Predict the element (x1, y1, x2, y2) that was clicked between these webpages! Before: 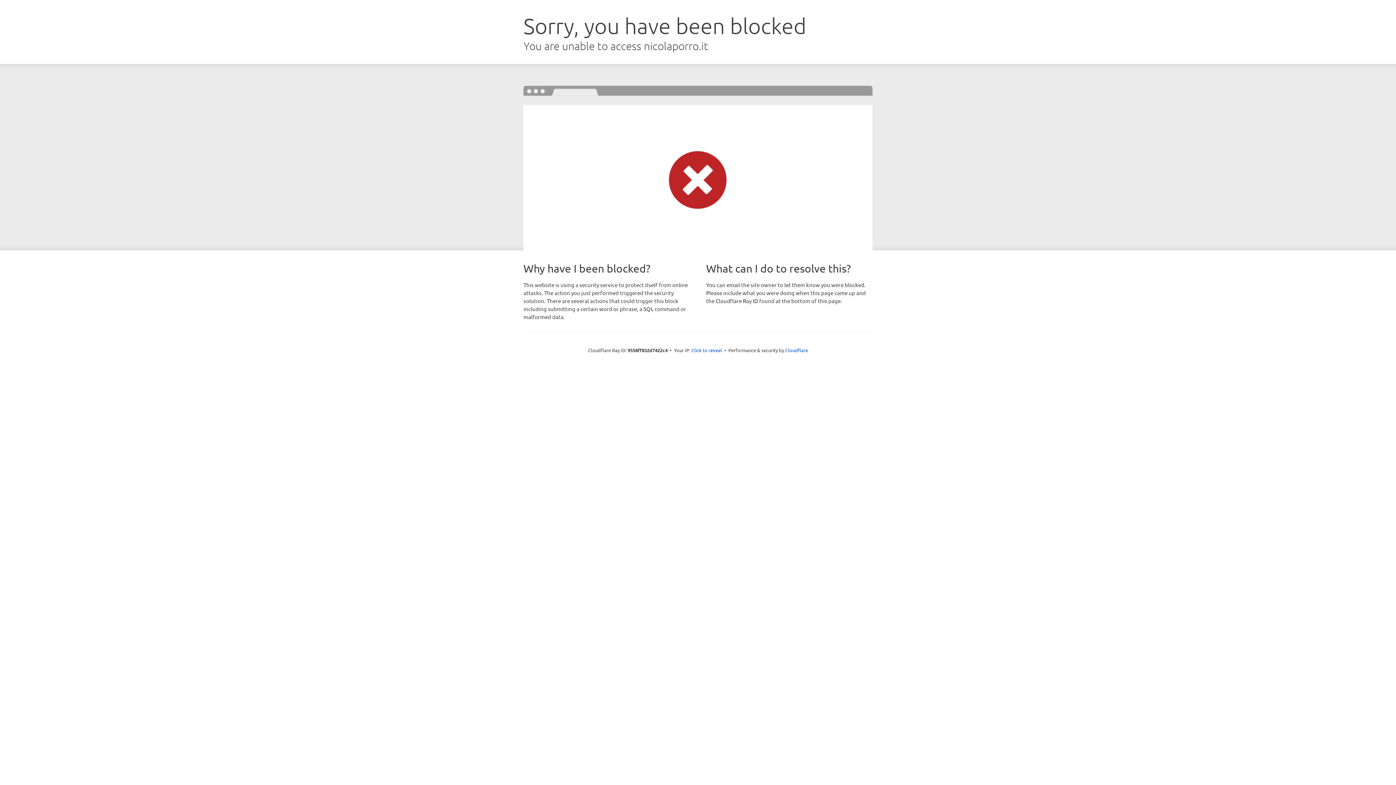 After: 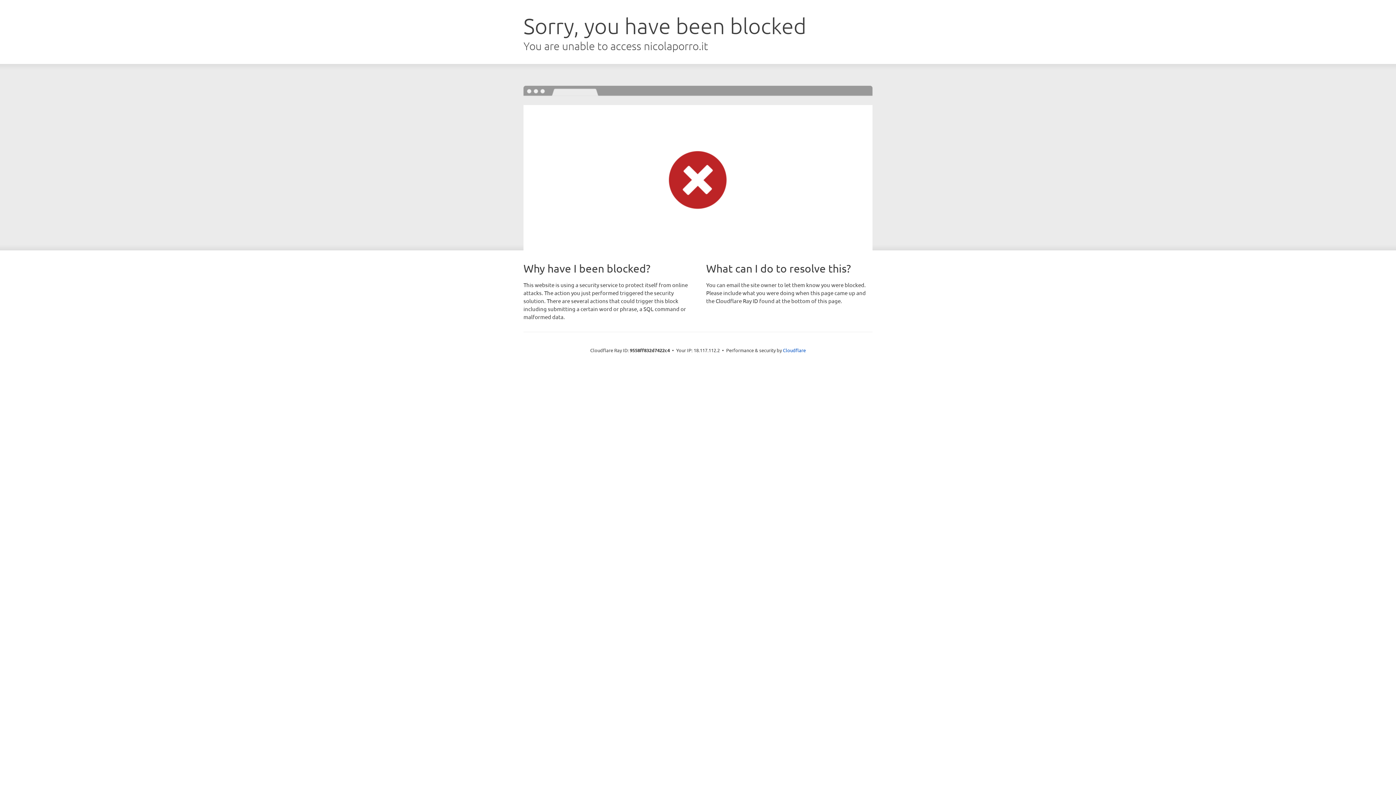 Action: label: Click to reveal bbox: (691, 346, 722, 353)